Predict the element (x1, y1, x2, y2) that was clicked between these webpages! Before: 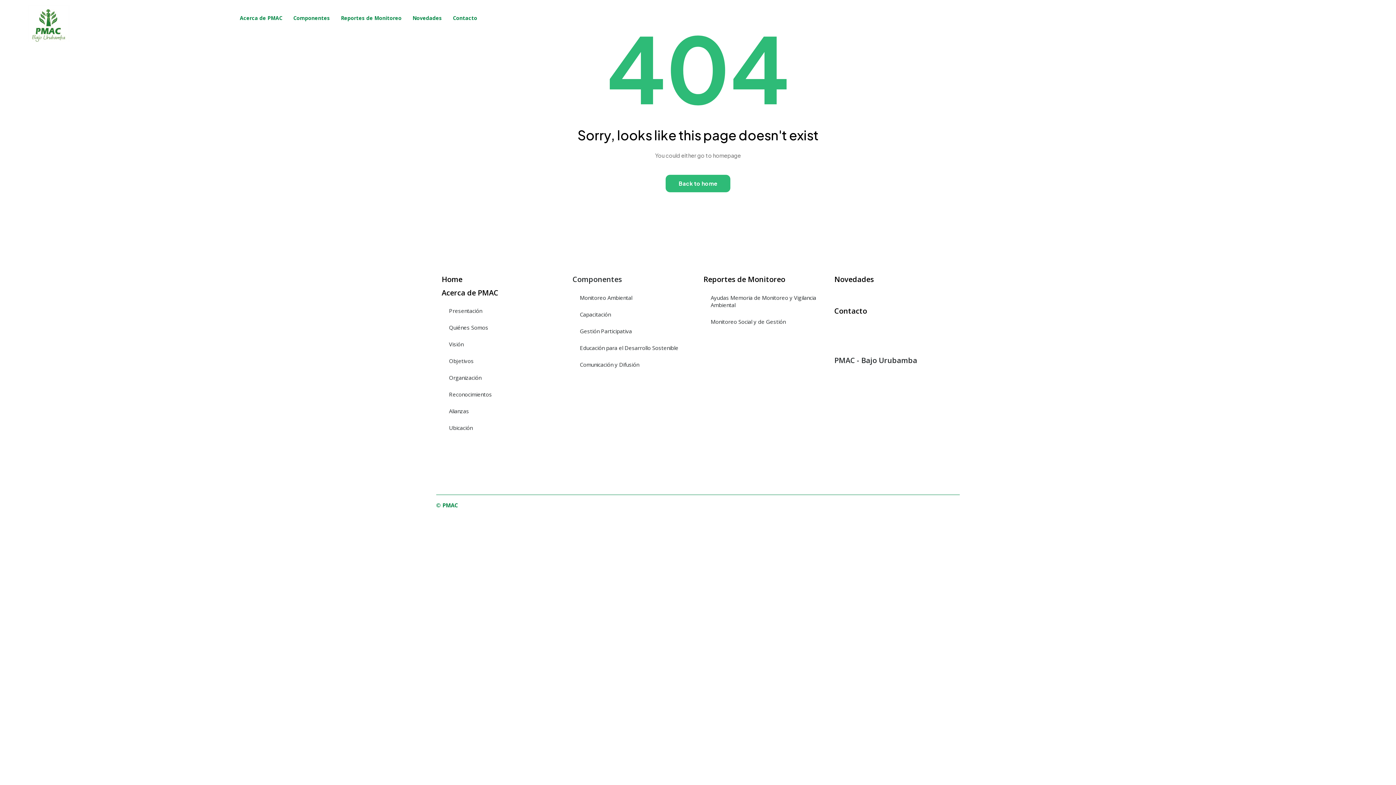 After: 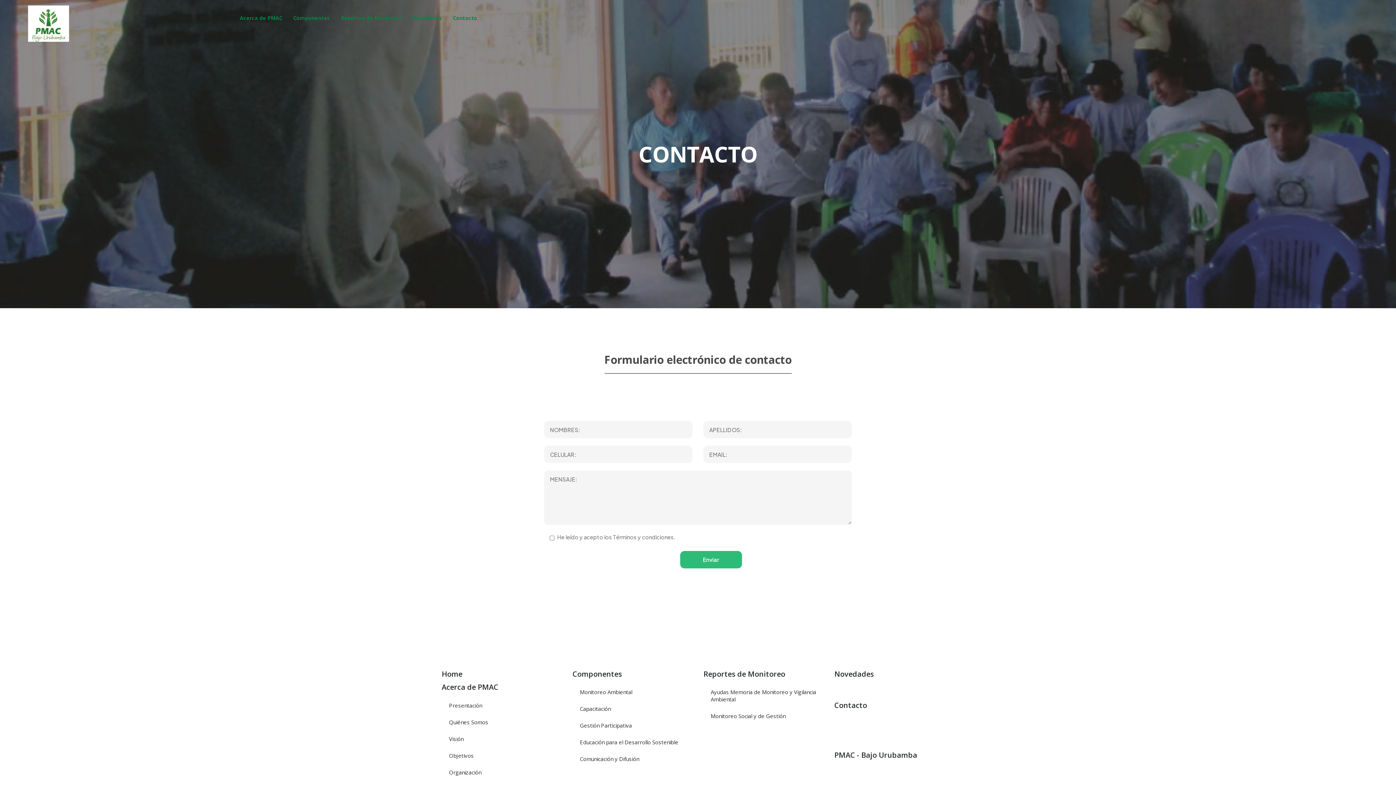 Action: label: Contacto bbox: (834, 306, 867, 315)